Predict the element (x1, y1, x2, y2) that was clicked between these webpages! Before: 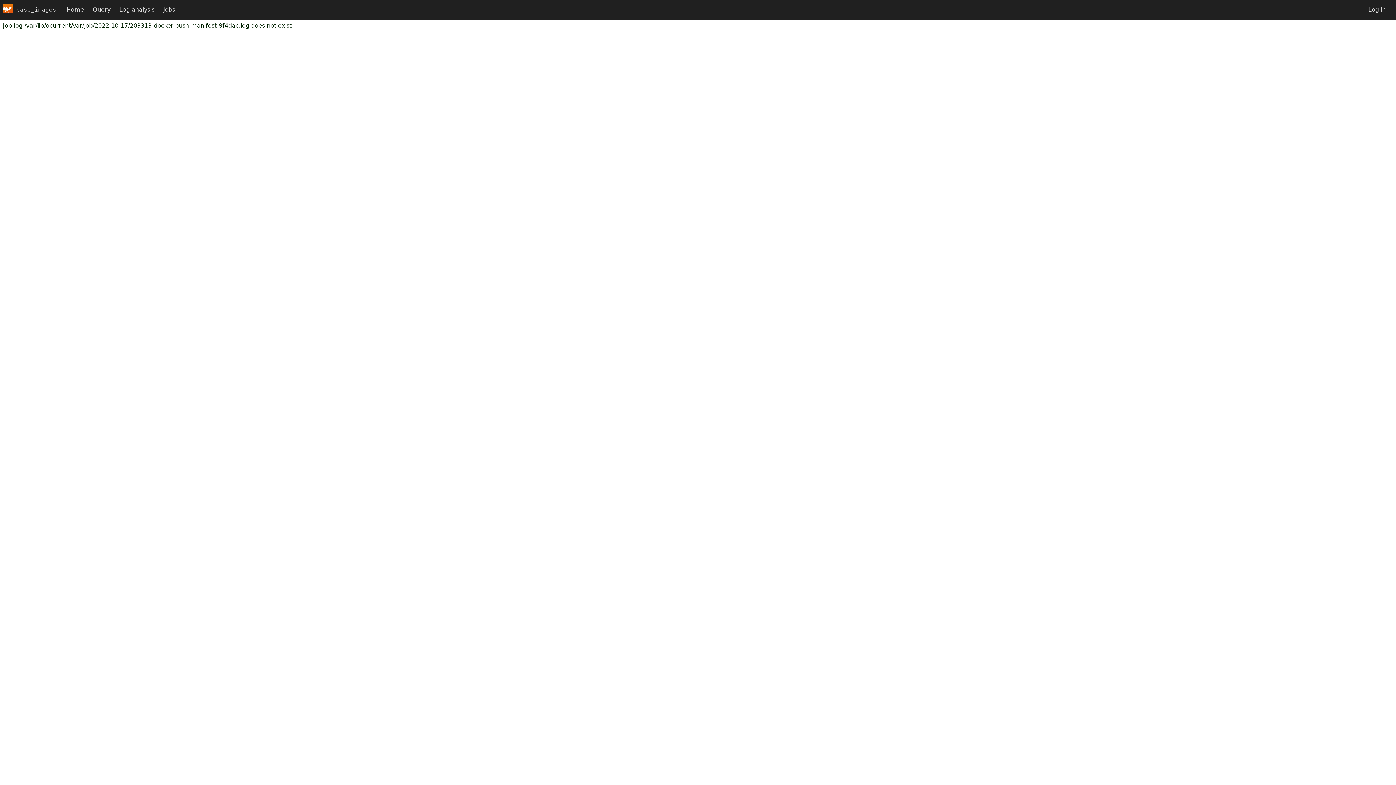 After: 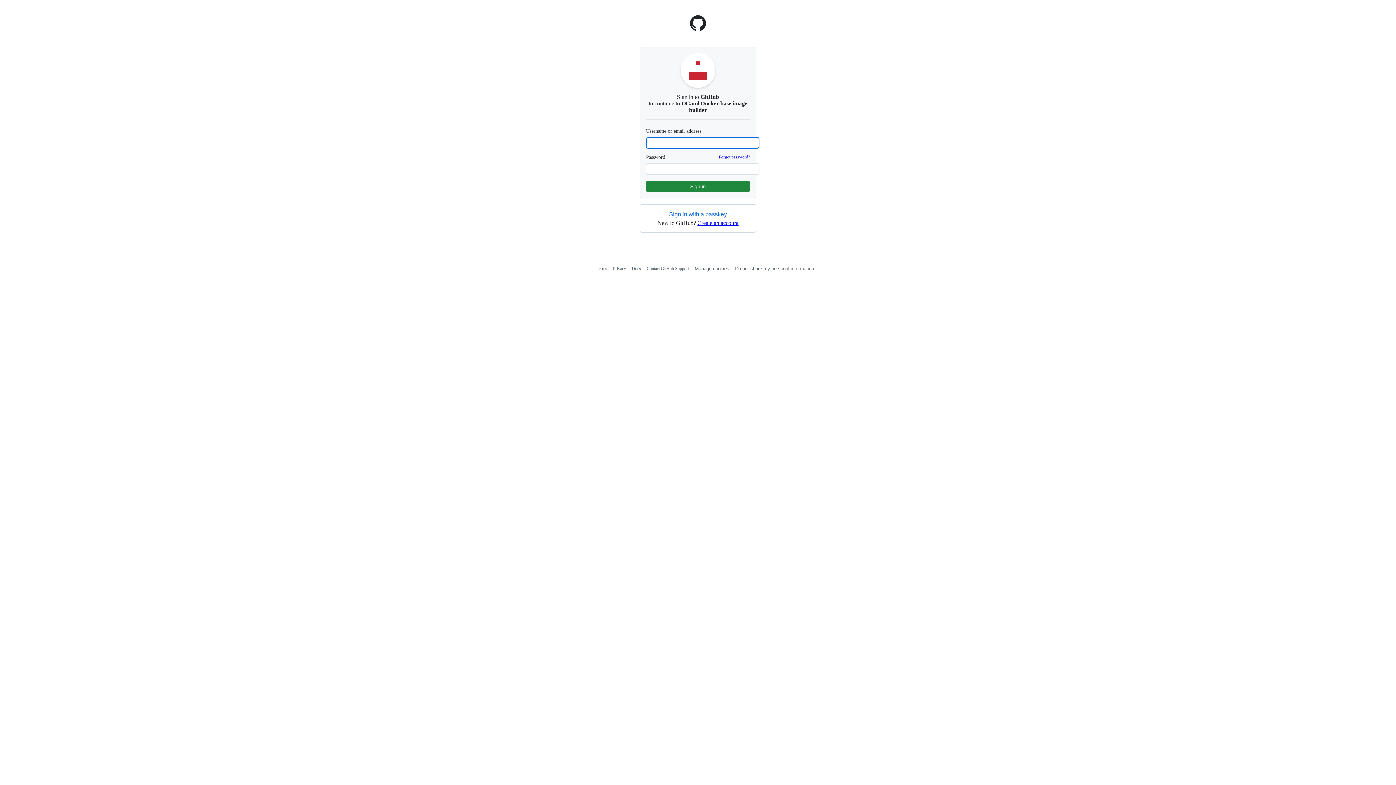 Action: bbox: (1364, 0, 1390, 19) label: Log in